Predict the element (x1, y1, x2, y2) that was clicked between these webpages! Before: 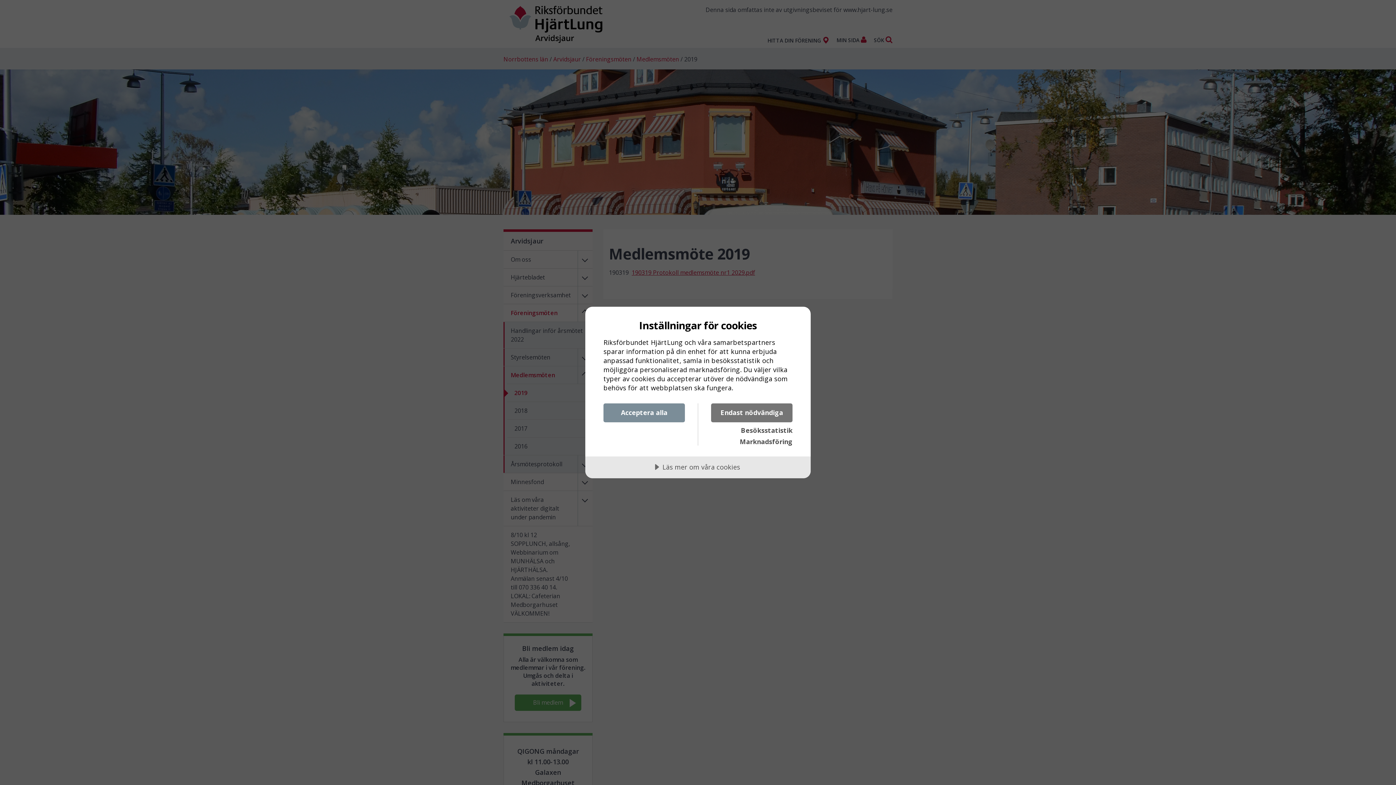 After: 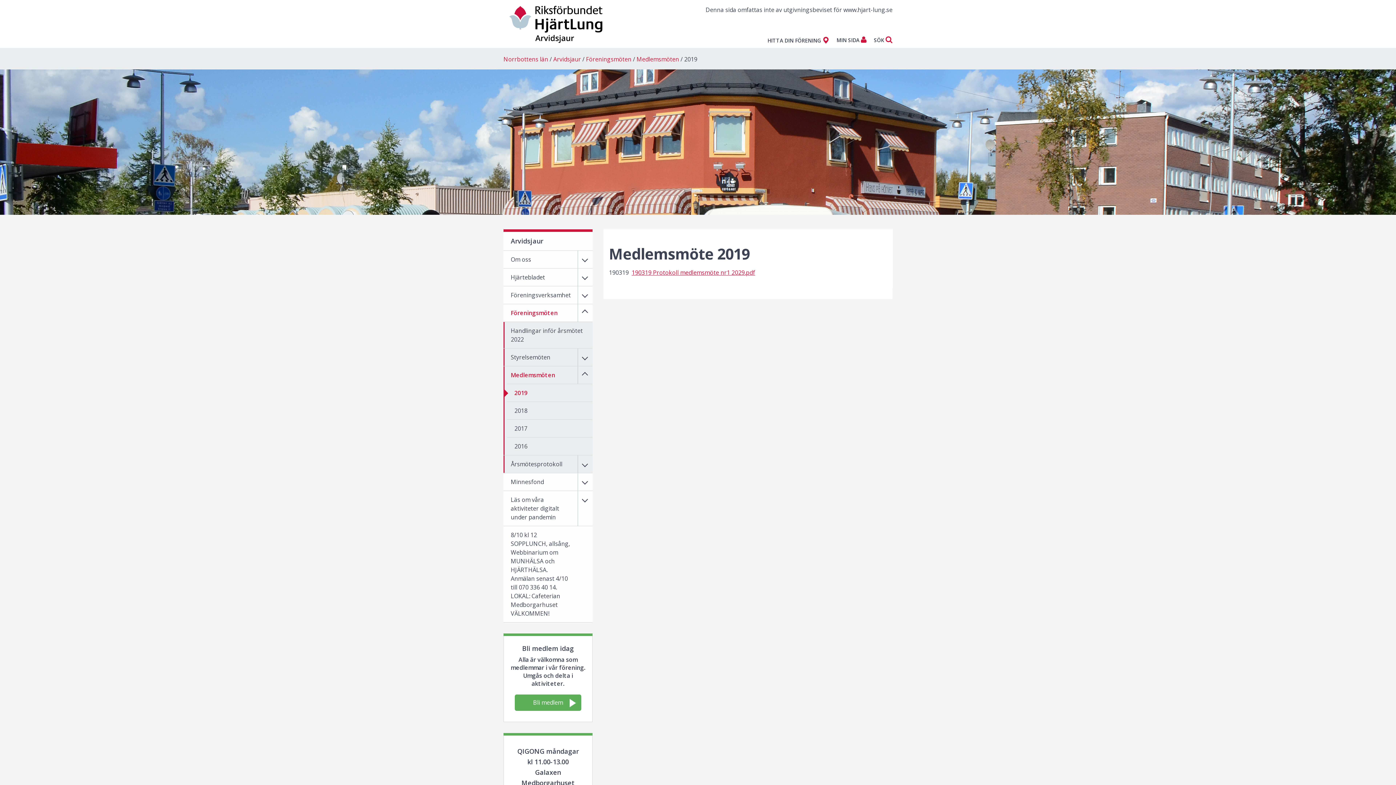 Action: label: Acceptera alla bbox: (603, 403, 685, 422)